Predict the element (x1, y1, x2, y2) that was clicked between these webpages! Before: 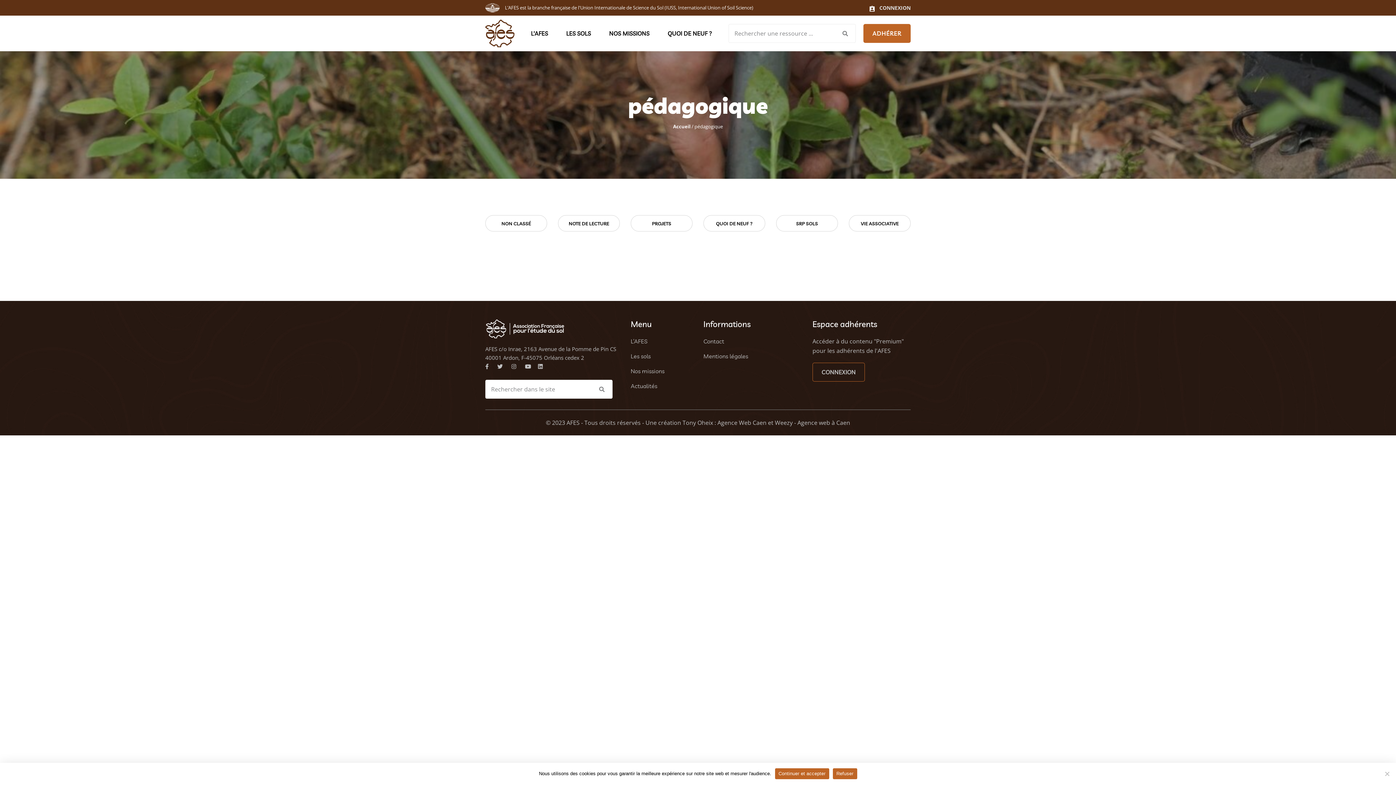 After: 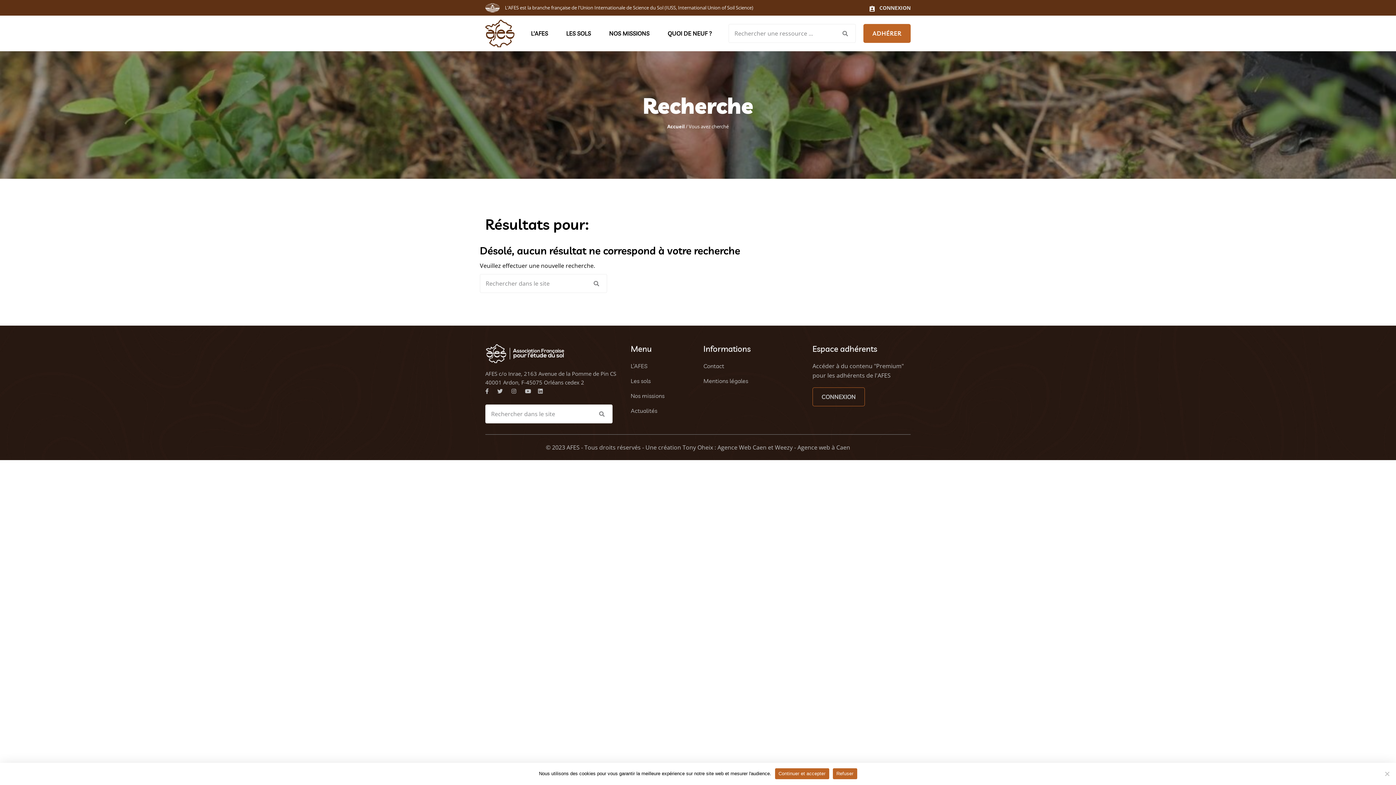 Action: bbox: (592, 380, 612, 398)